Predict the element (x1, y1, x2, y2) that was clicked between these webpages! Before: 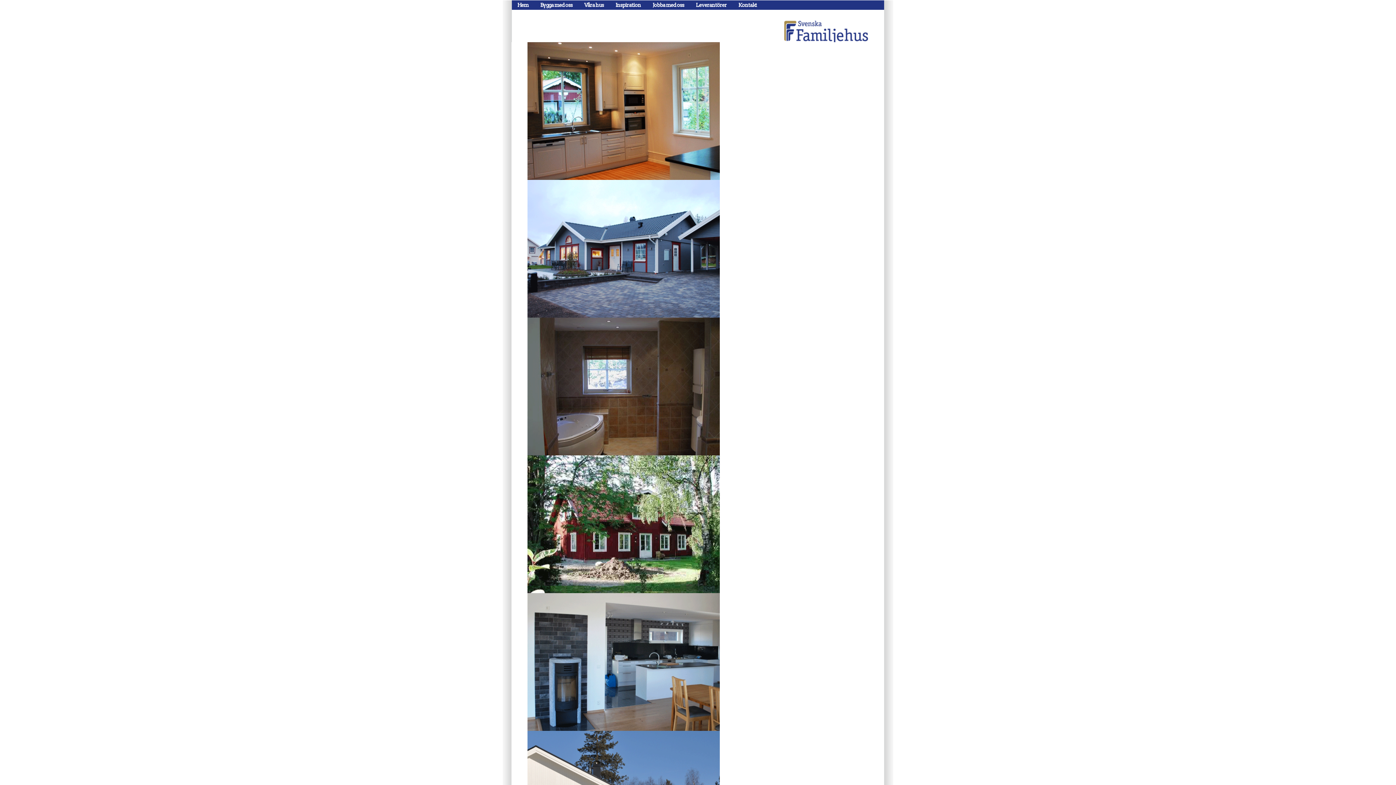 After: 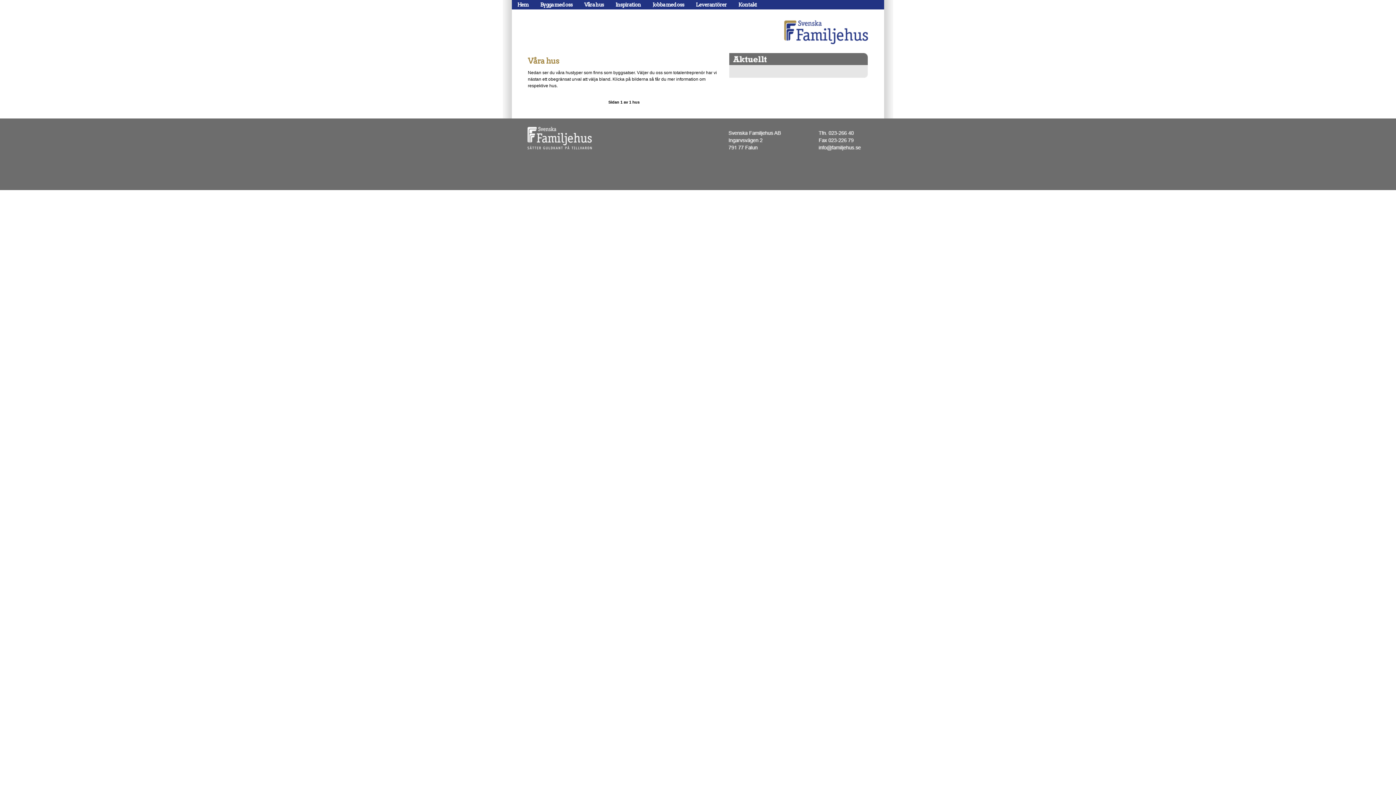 Action: label: Våra hus bbox: (578, 0, 609, 9)